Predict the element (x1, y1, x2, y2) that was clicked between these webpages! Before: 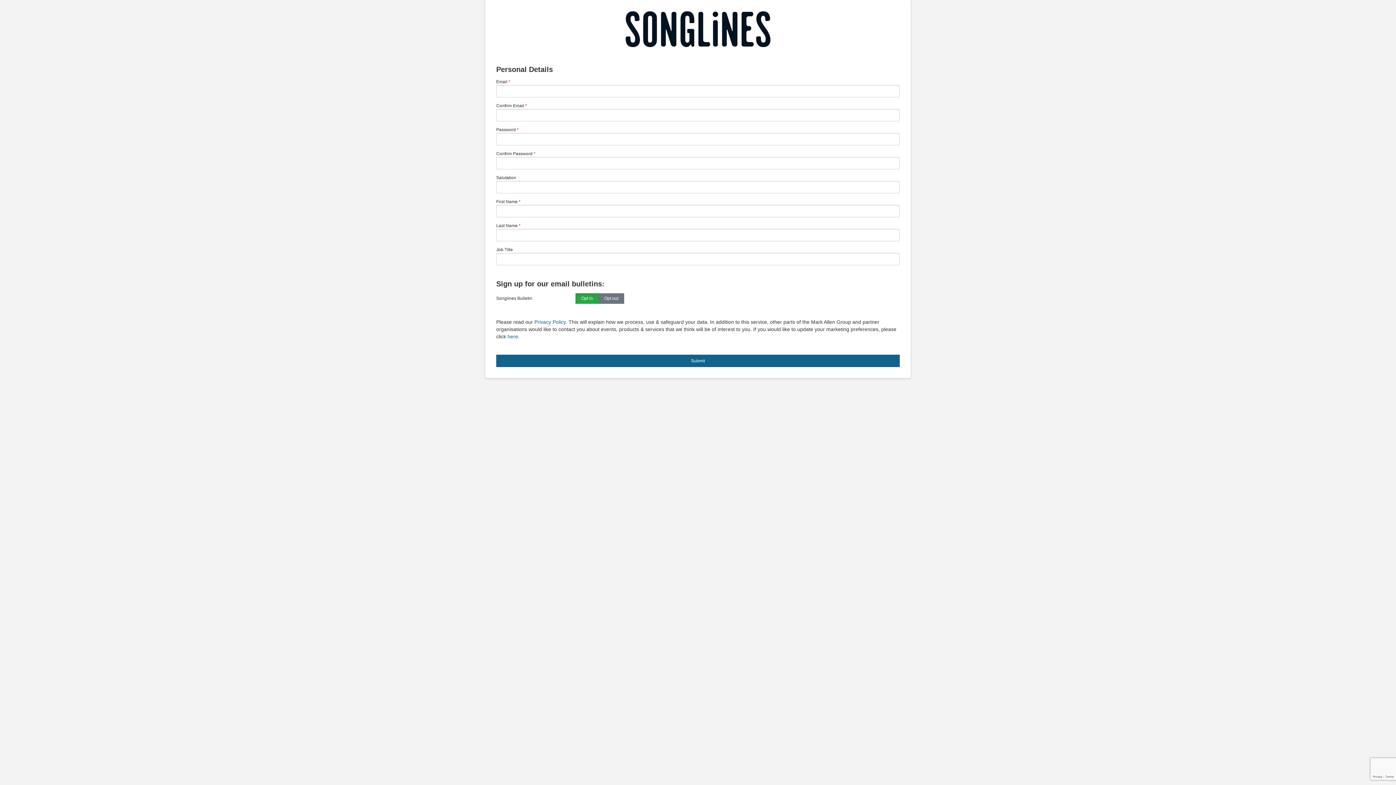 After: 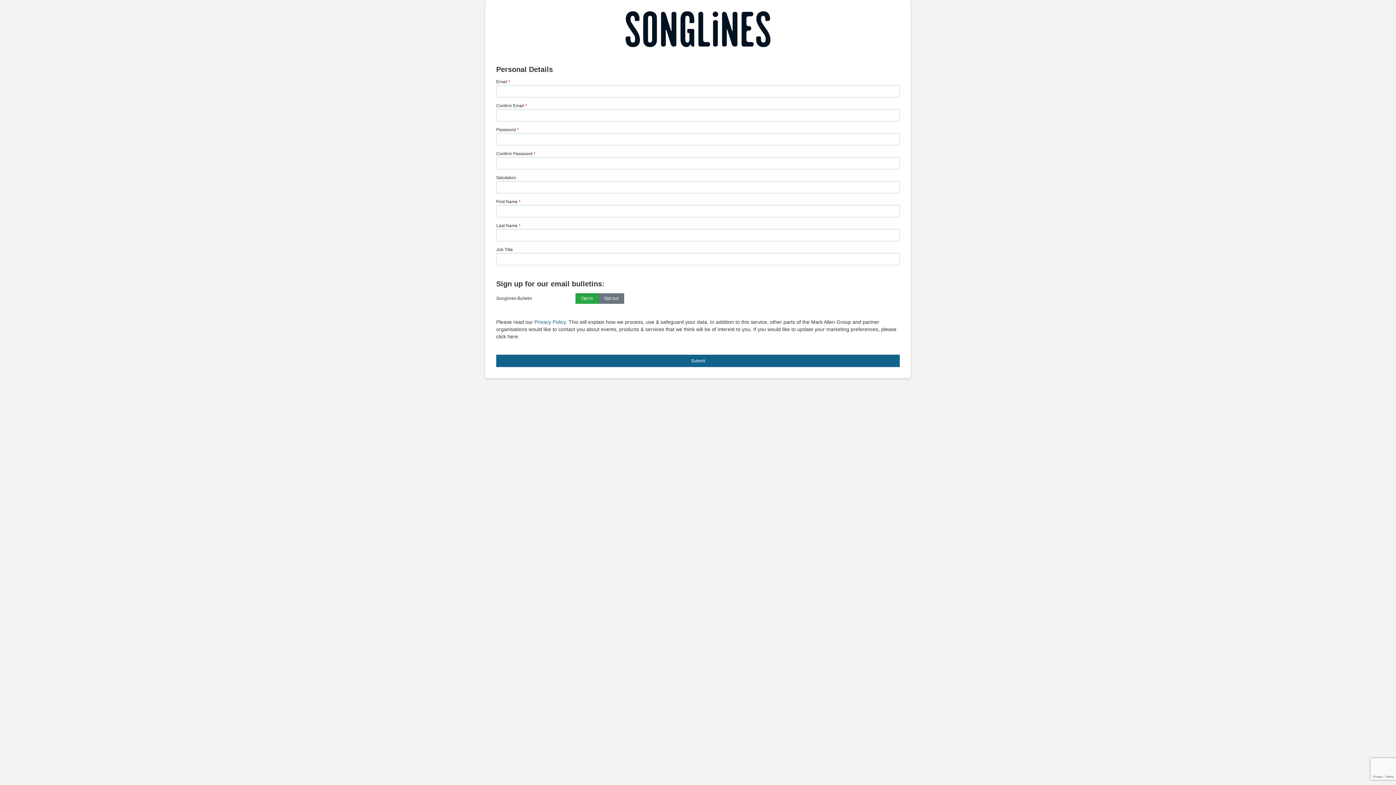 Action: bbox: (507, 333, 518, 339) label: here